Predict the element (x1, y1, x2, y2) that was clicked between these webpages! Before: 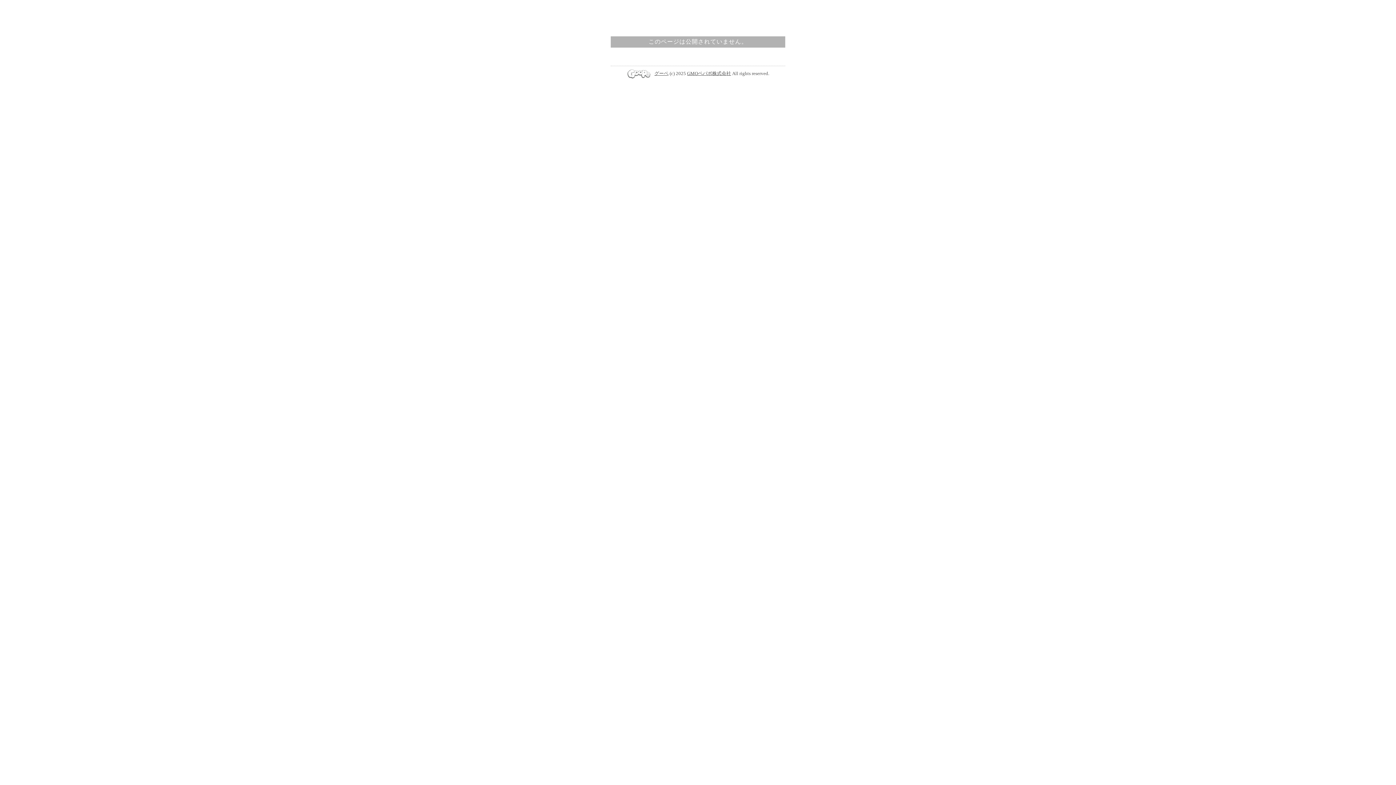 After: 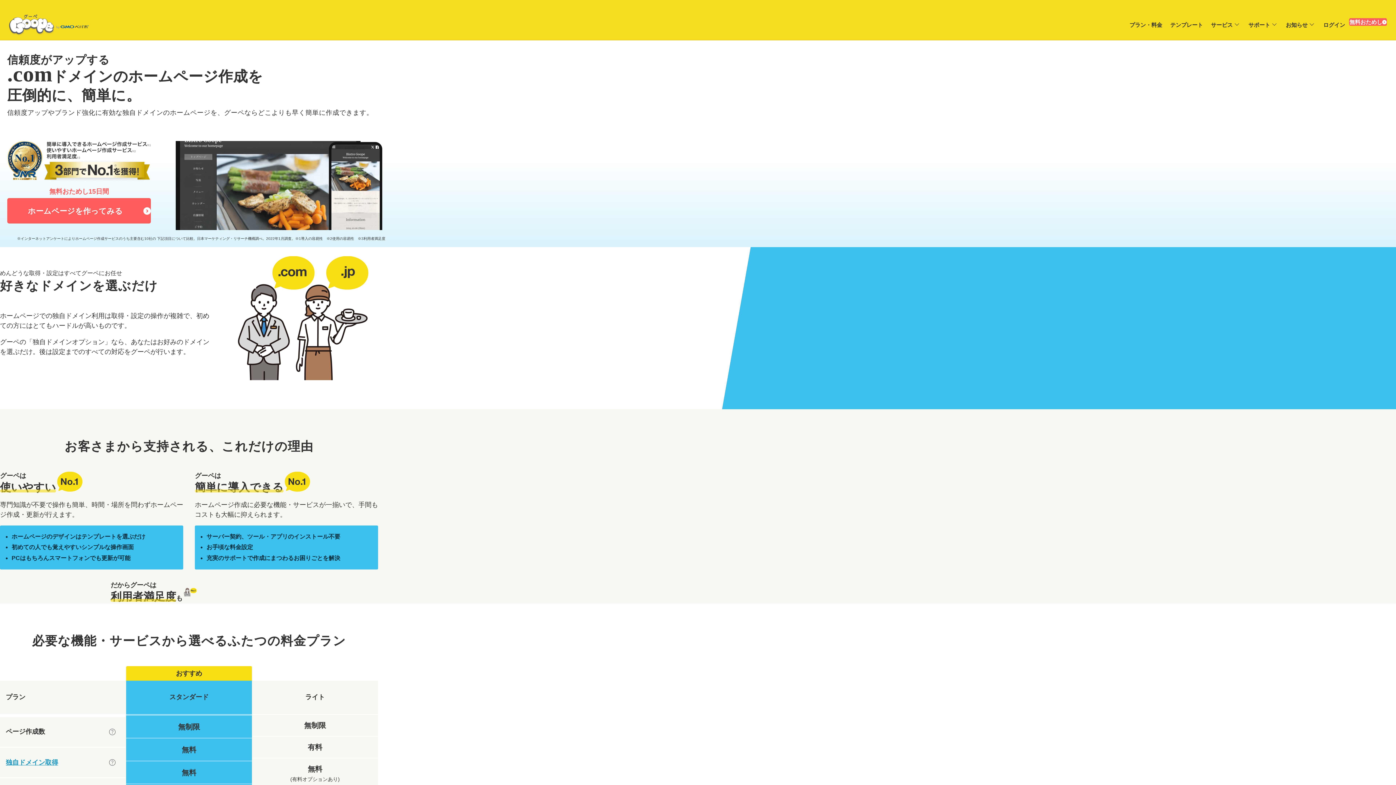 Action: bbox: (626, 70, 654, 76)